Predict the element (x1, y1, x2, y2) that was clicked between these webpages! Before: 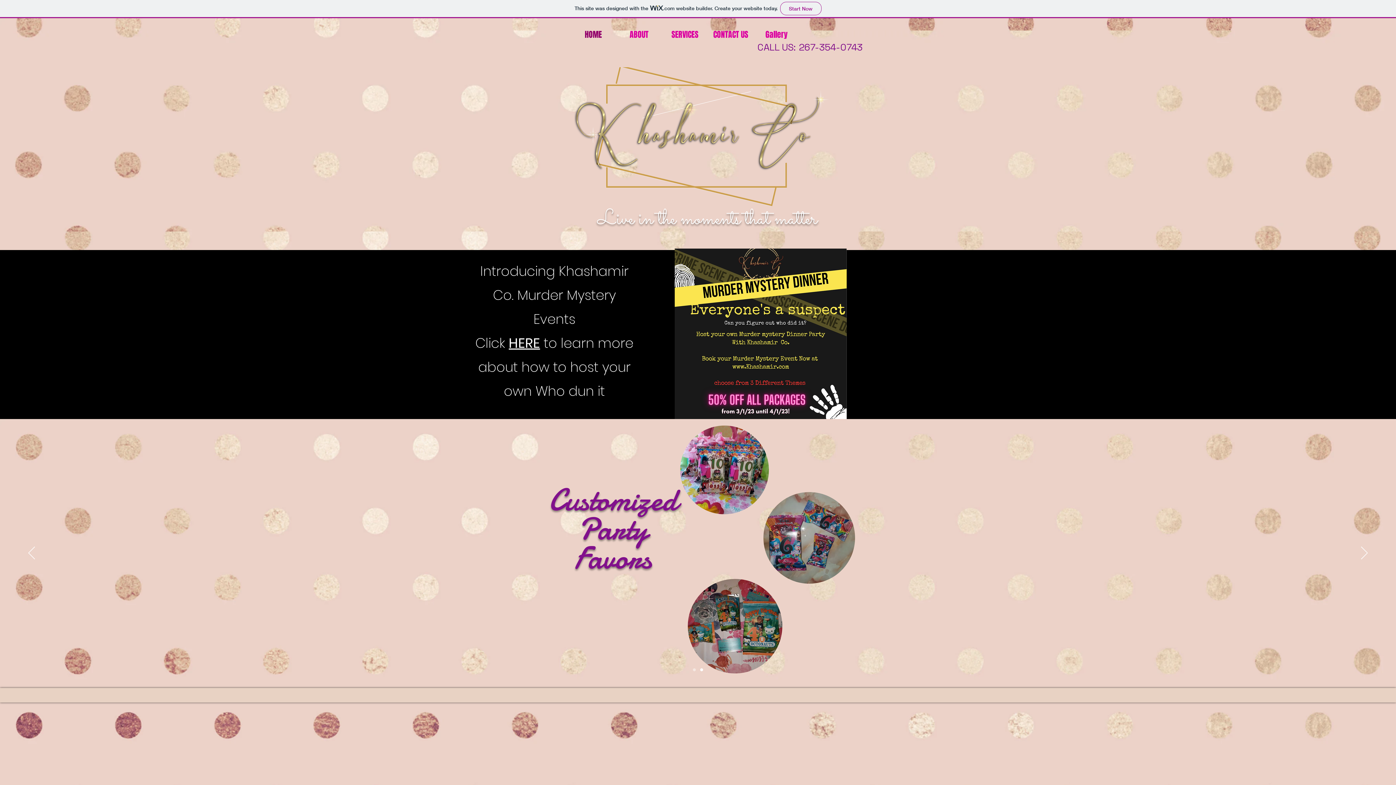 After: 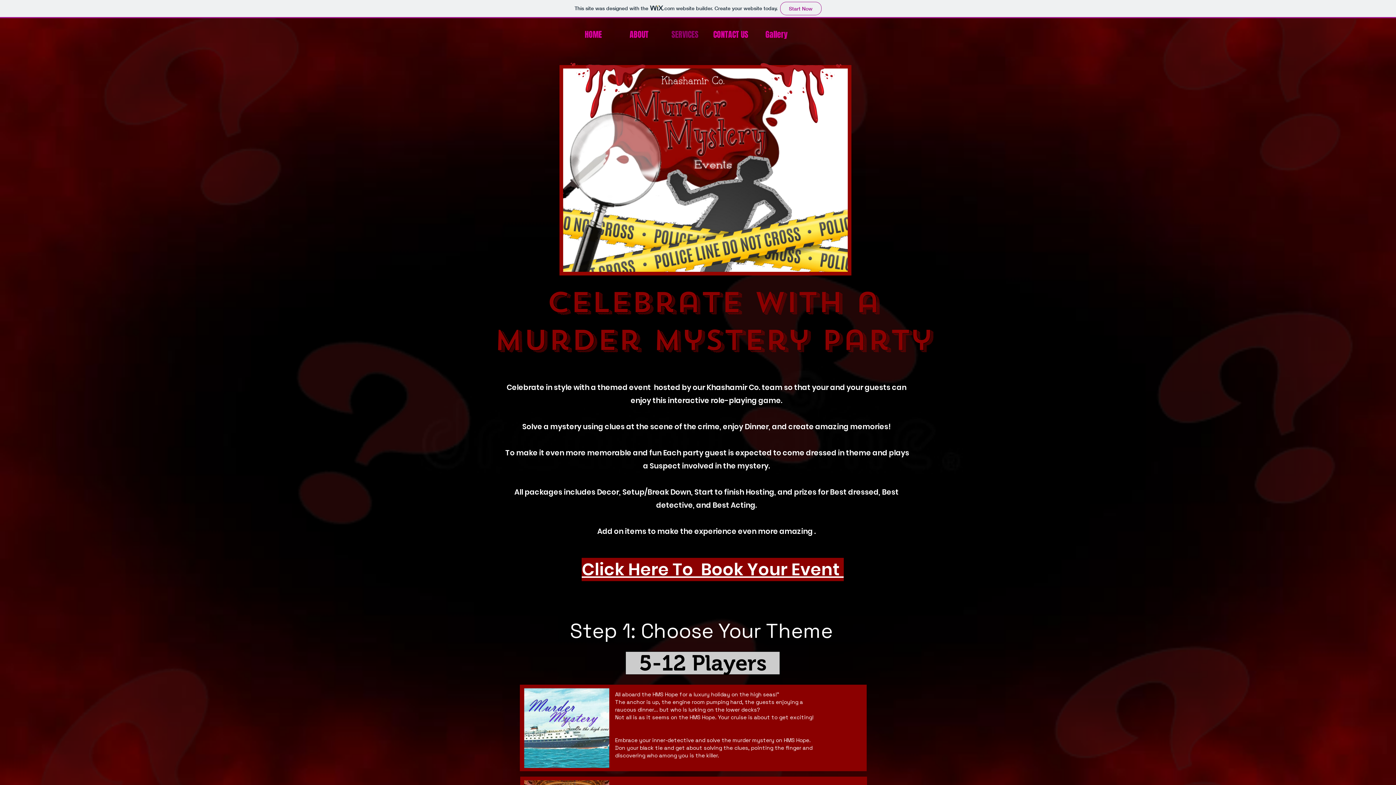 Action: label: HERE bbox: (508, 333, 540, 352)